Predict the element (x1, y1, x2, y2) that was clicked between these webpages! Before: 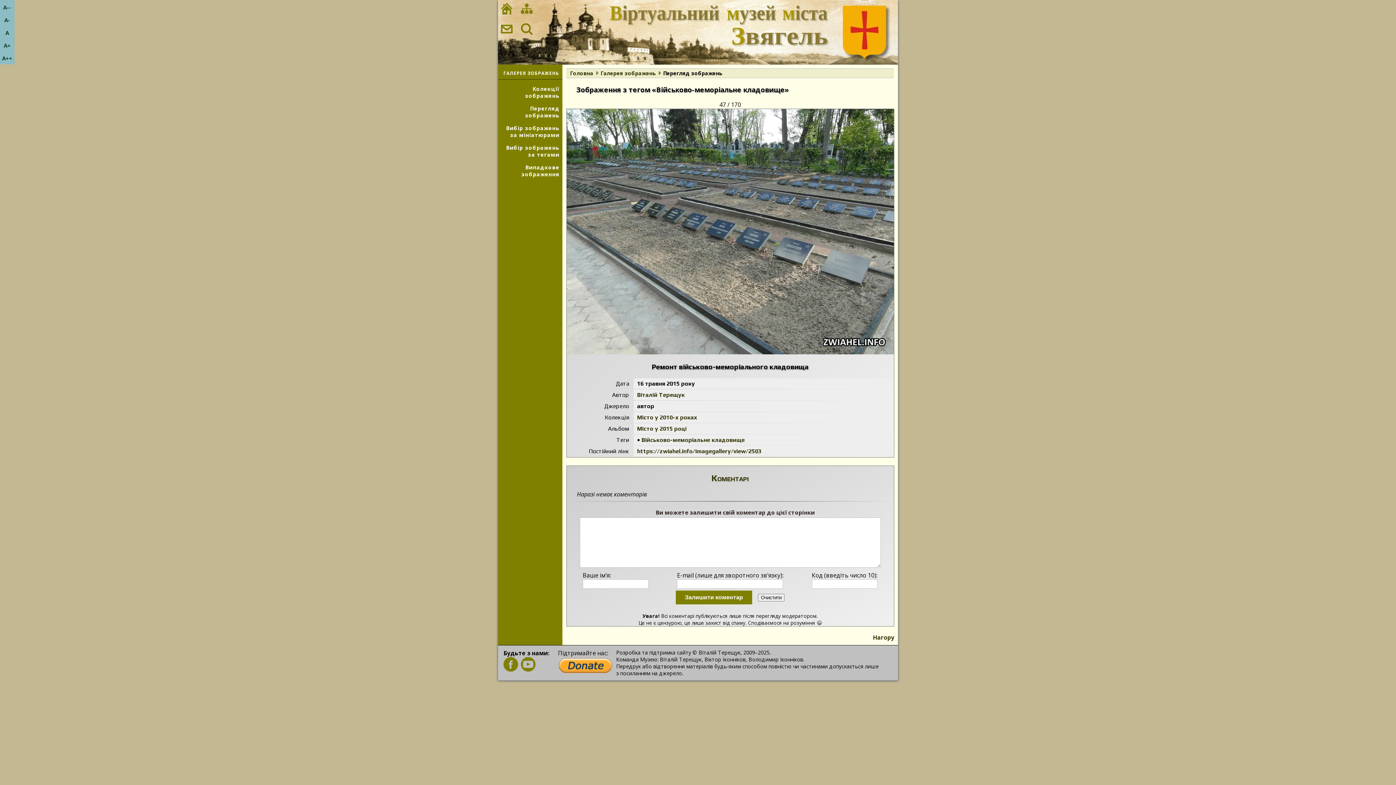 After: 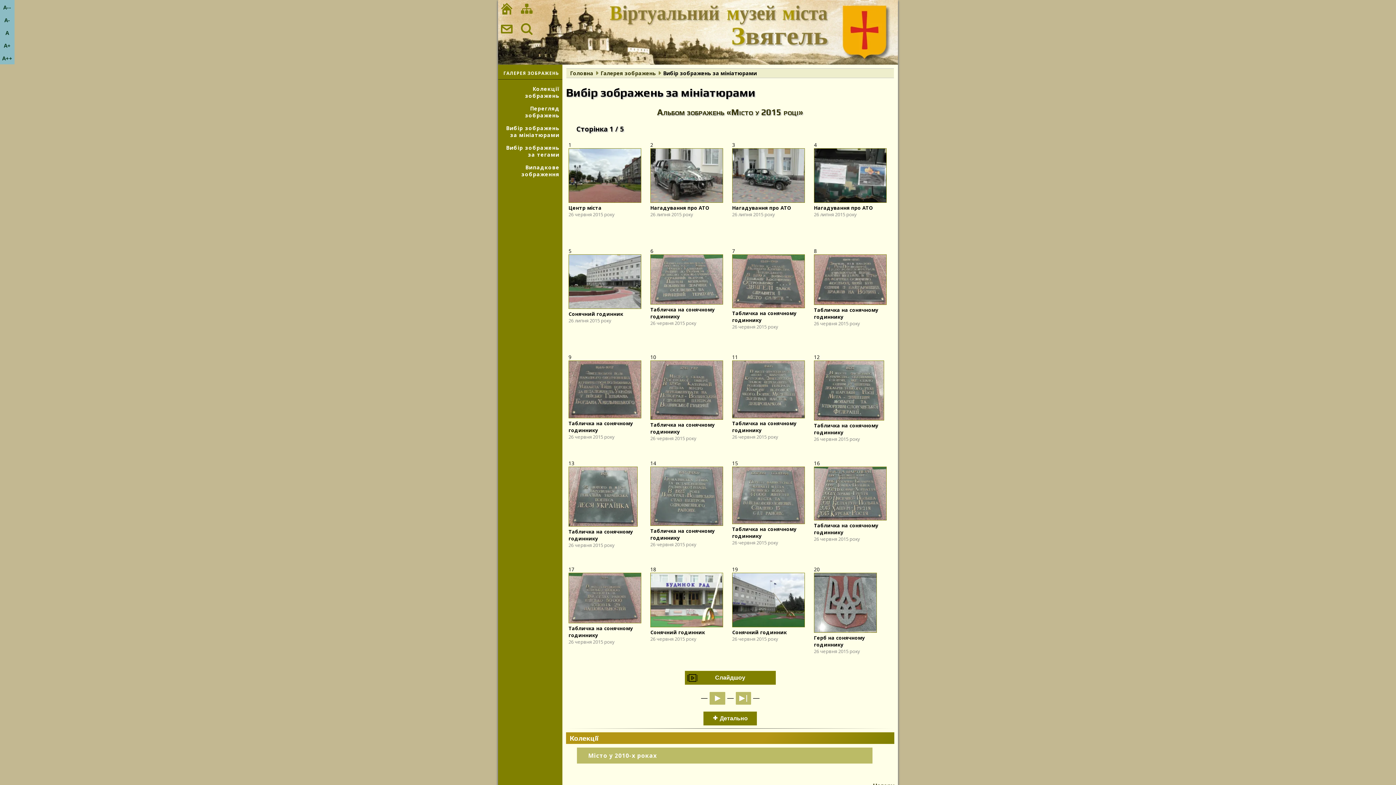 Action: bbox: (637, 425, 686, 432) label: Місто у 2015 році